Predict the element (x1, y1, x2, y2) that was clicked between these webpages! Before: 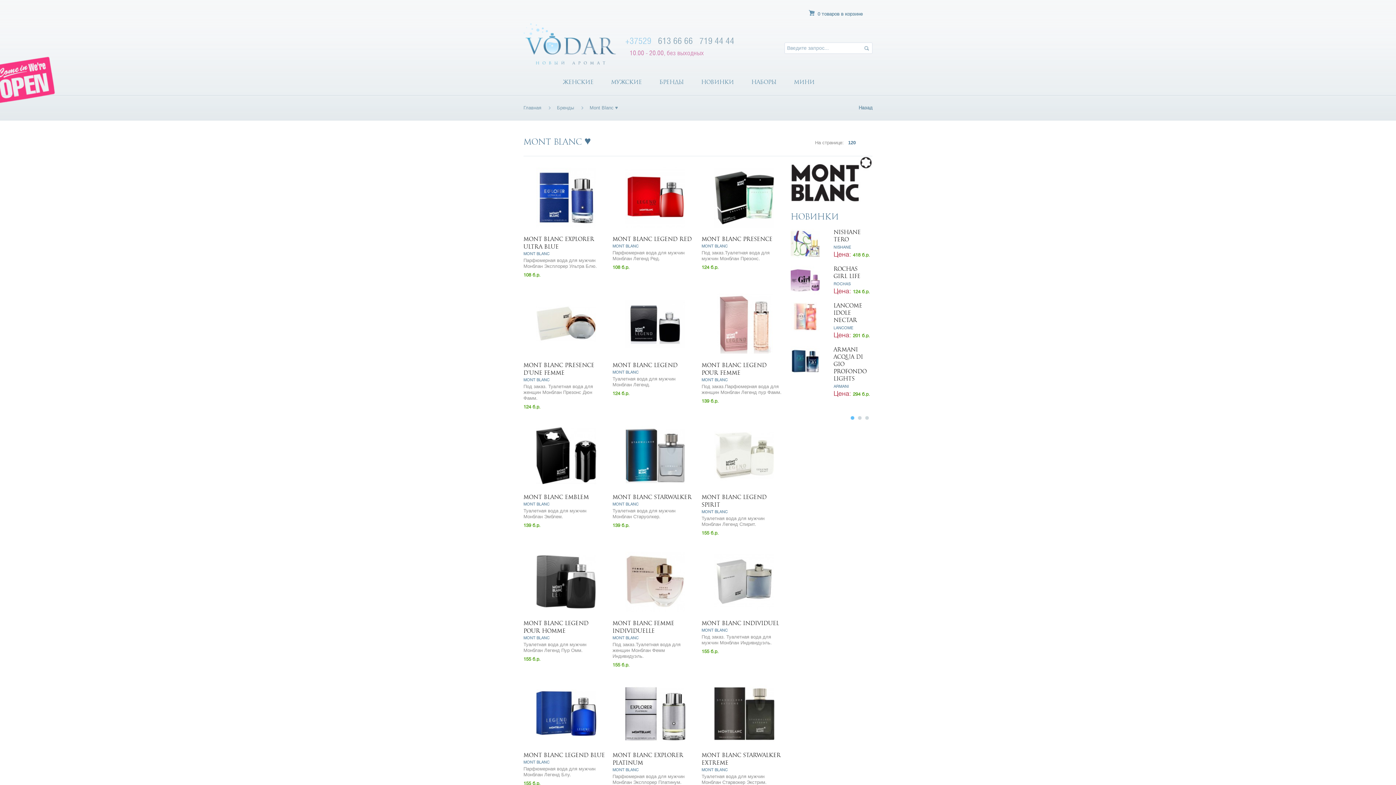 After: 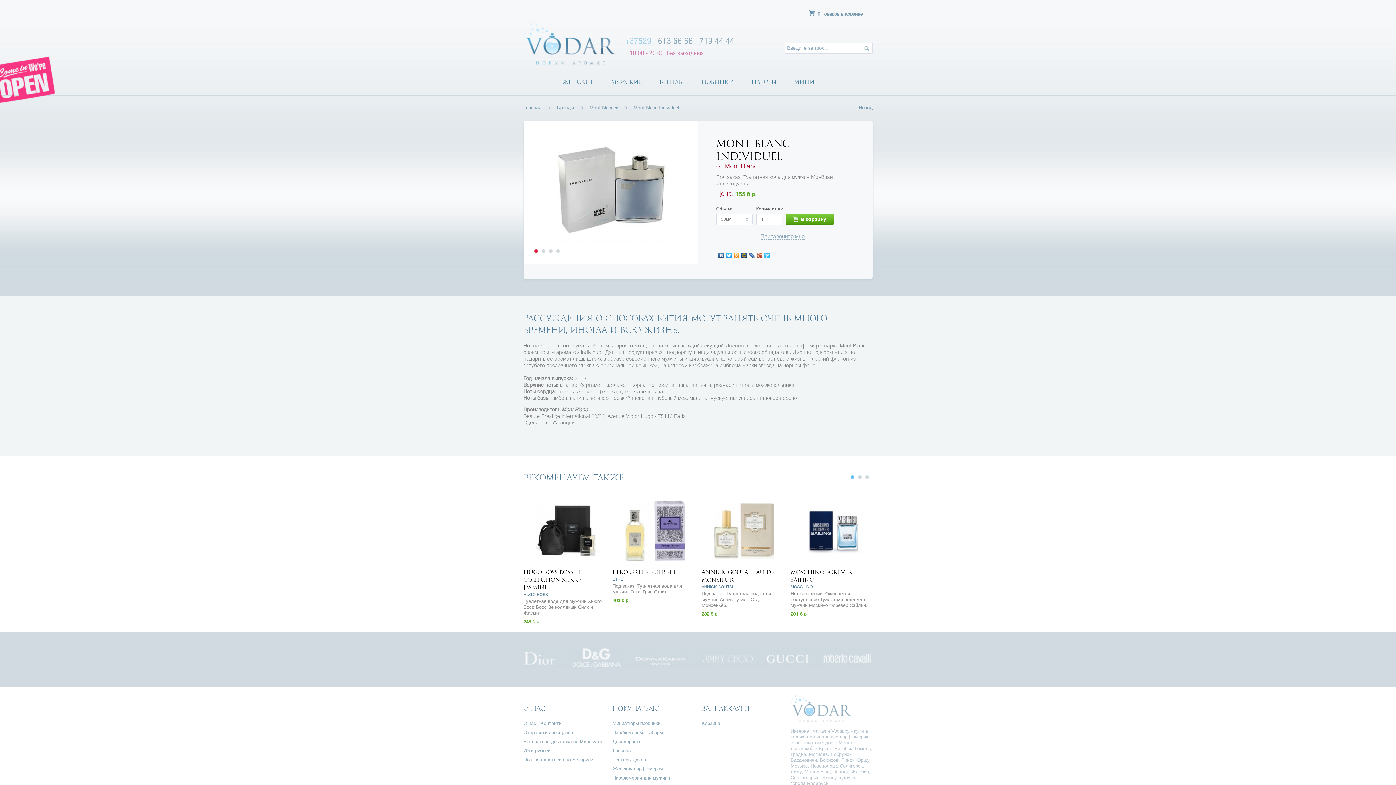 Action: bbox: (701, 547, 787, 616)